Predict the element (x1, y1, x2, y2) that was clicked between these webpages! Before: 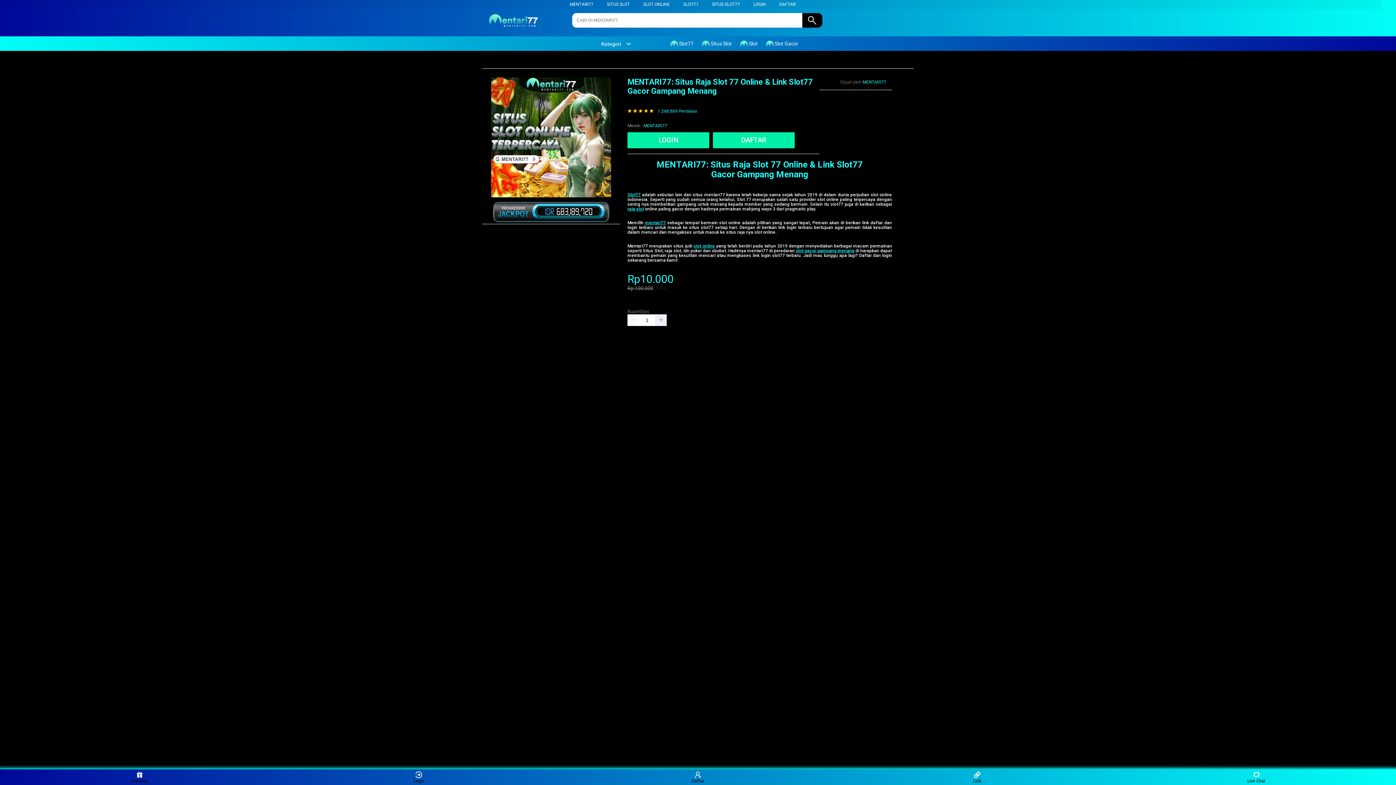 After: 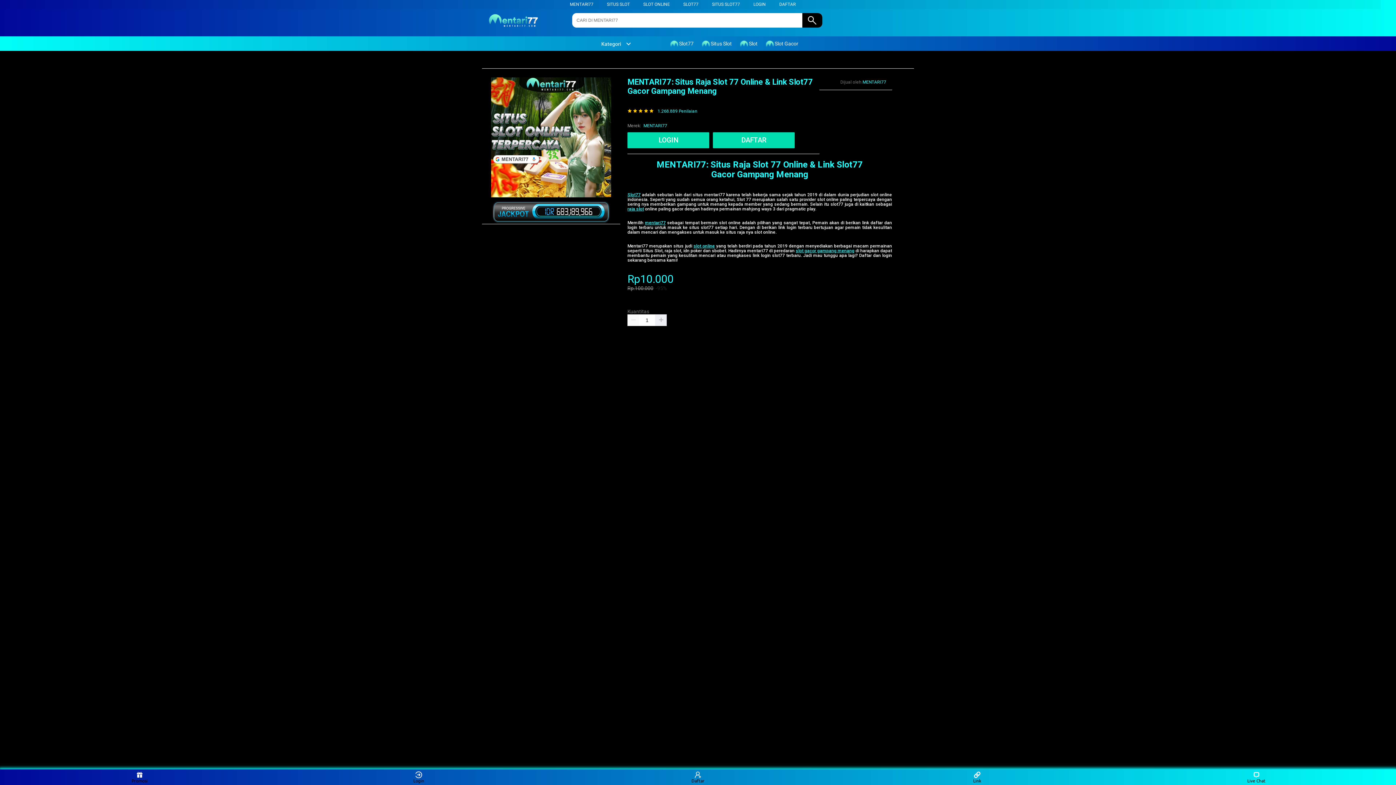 Action: label: MENTARI77 bbox: (643, 122, 667, 129)